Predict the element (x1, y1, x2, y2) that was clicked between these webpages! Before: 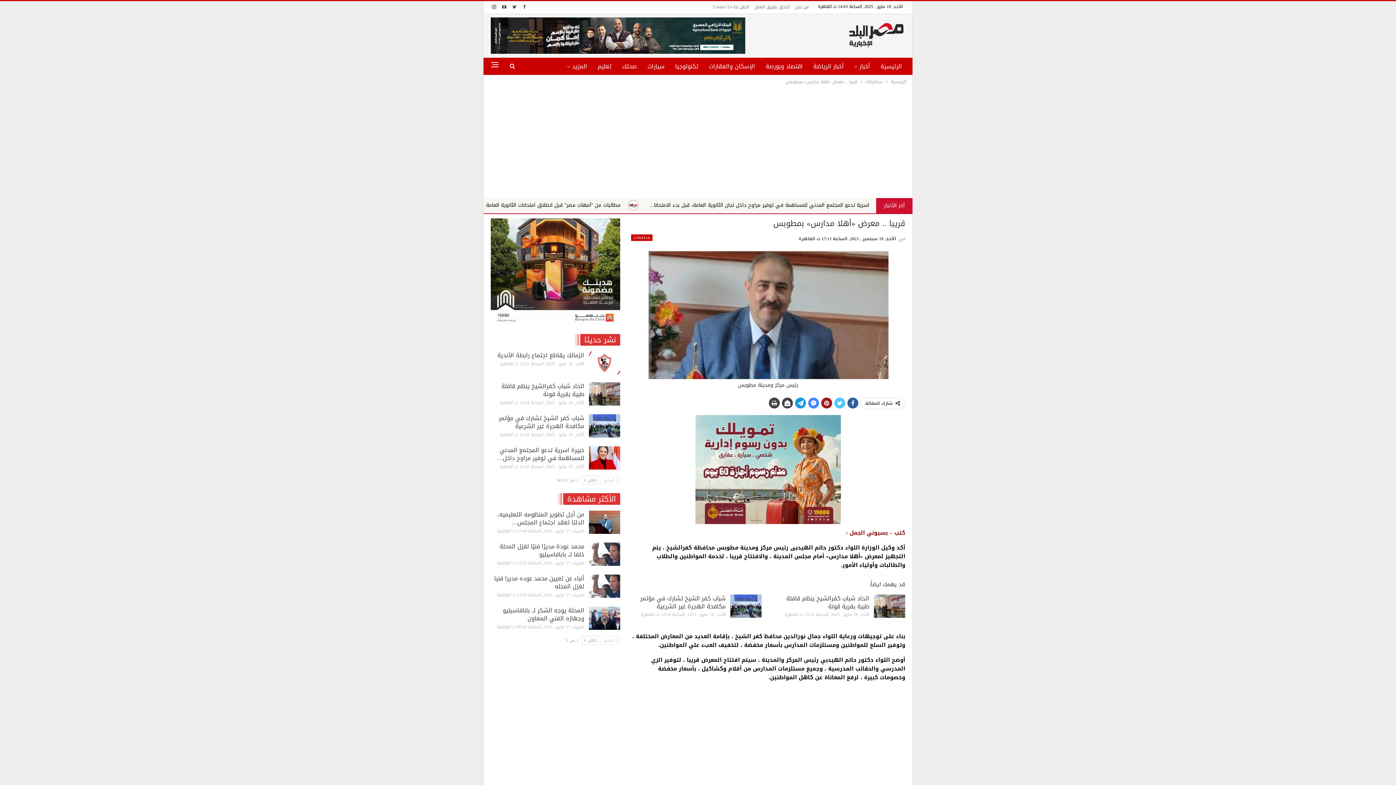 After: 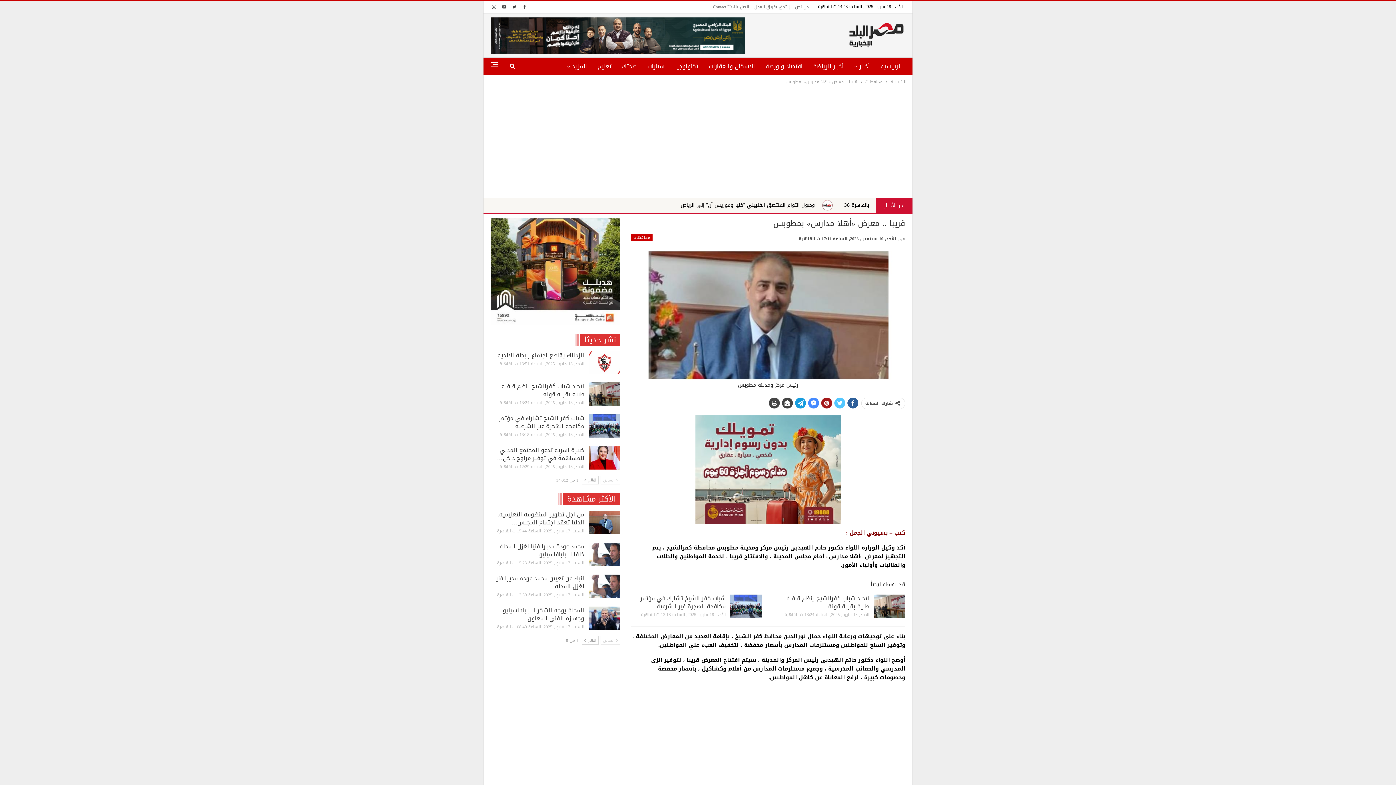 Action: bbox: (808, 397, 819, 408)